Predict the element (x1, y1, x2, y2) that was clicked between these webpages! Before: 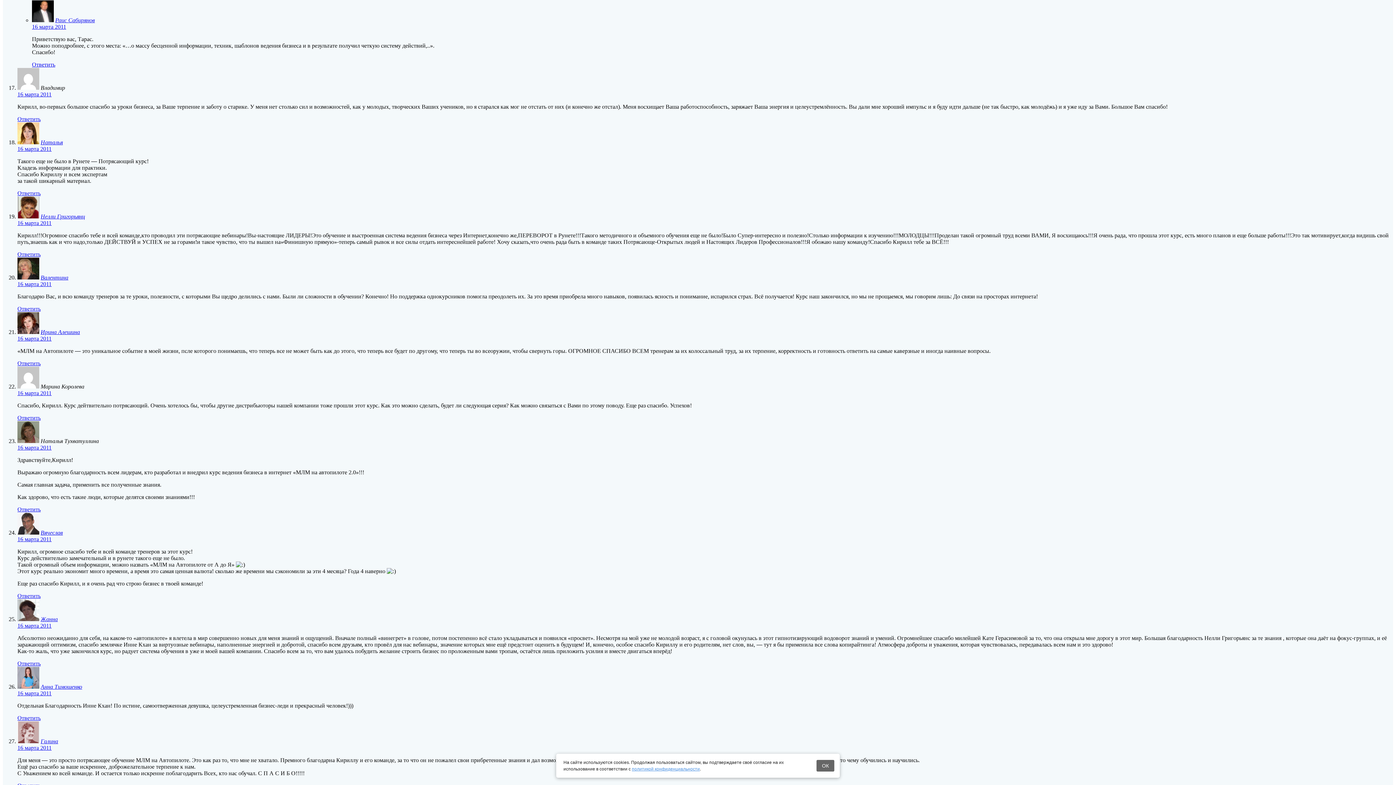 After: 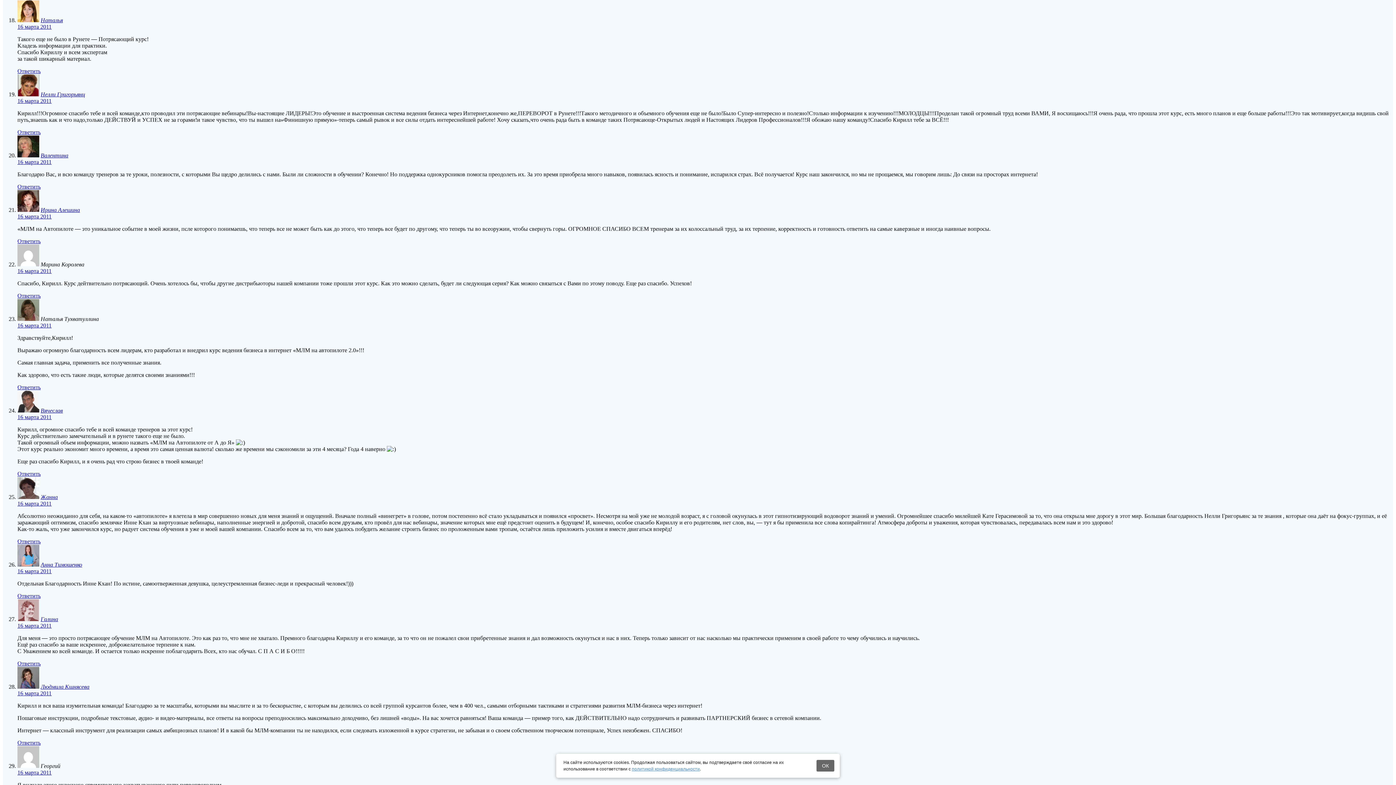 Action: label: Комментарий к записи Наталья bbox: (17, 190, 40, 196)